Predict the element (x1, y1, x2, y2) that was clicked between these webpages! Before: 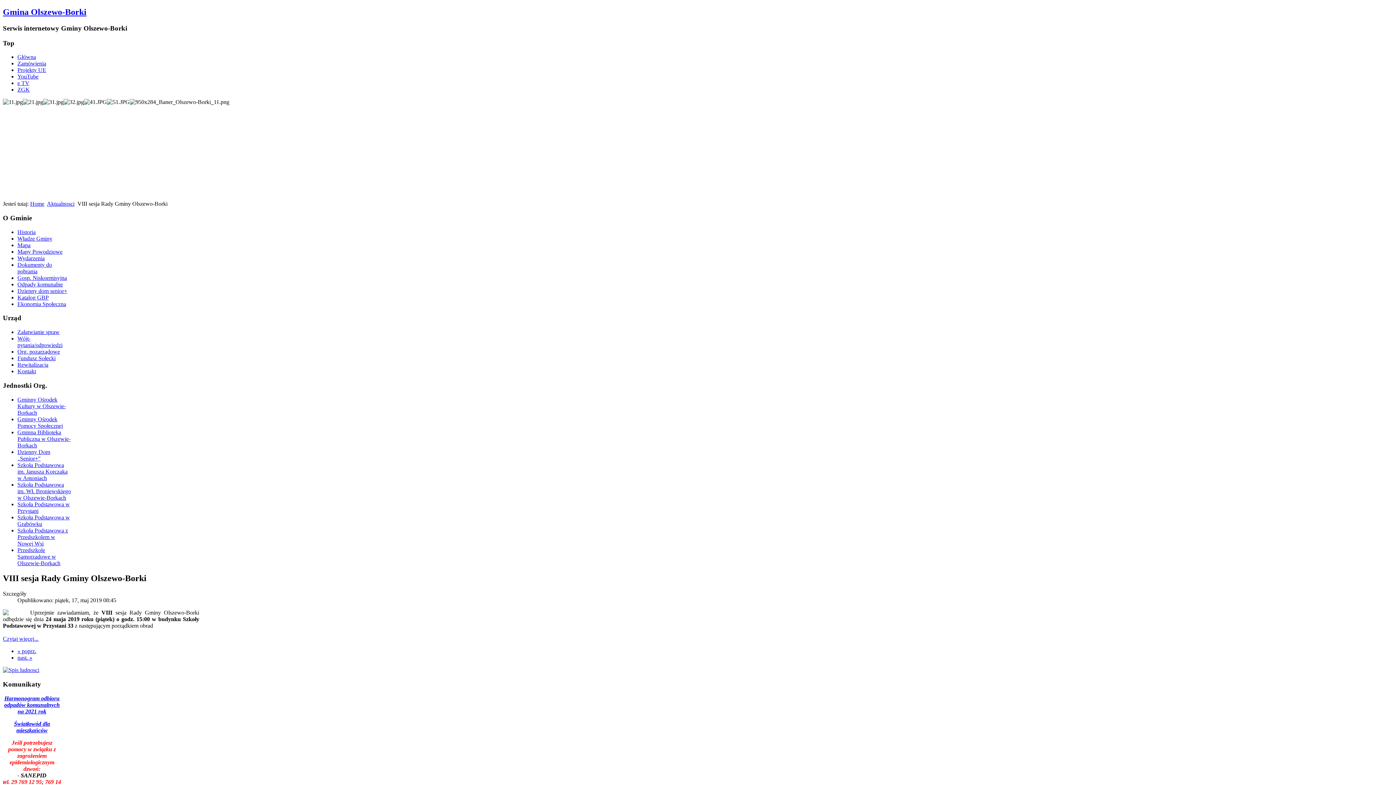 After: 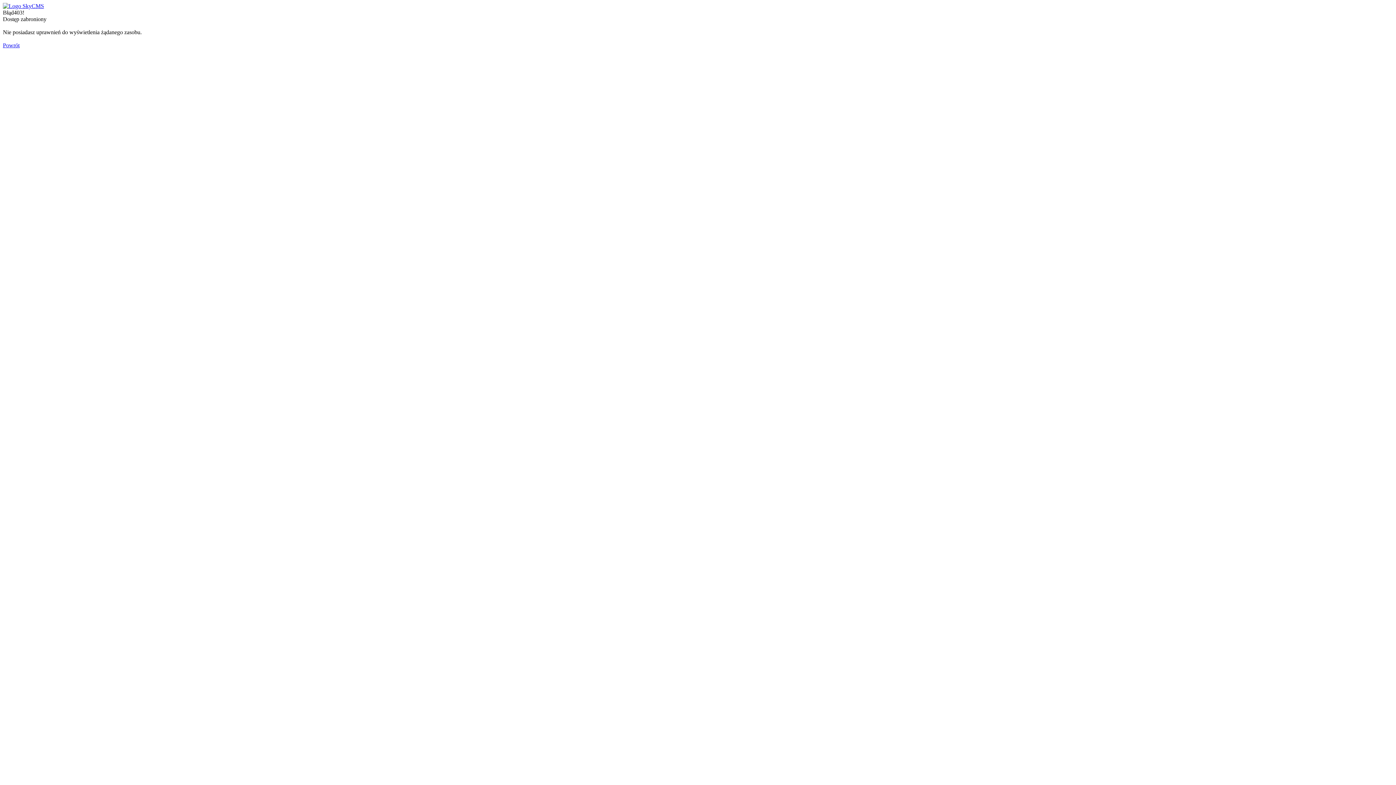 Action: label: Światłowód dla mieszkańców bbox: (14, 721, 50, 733)